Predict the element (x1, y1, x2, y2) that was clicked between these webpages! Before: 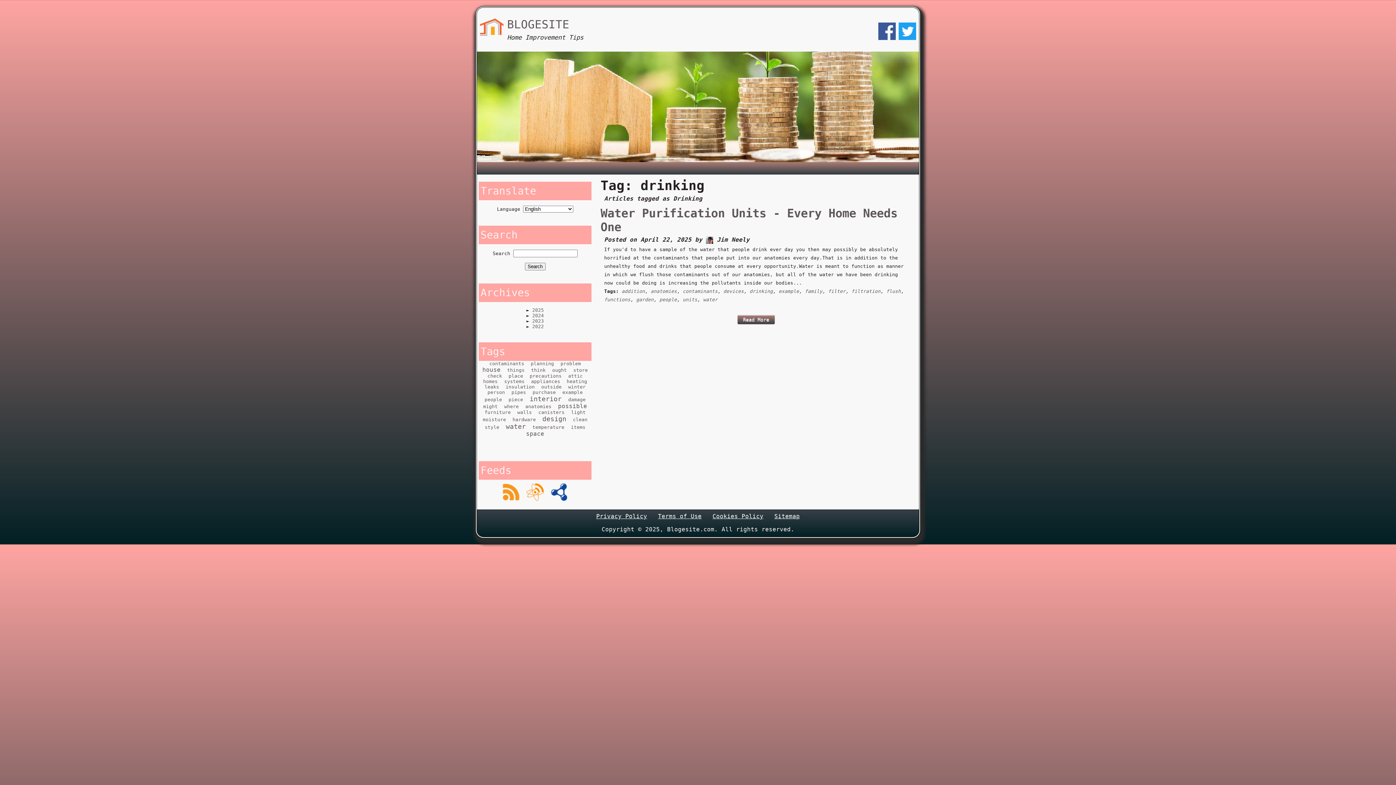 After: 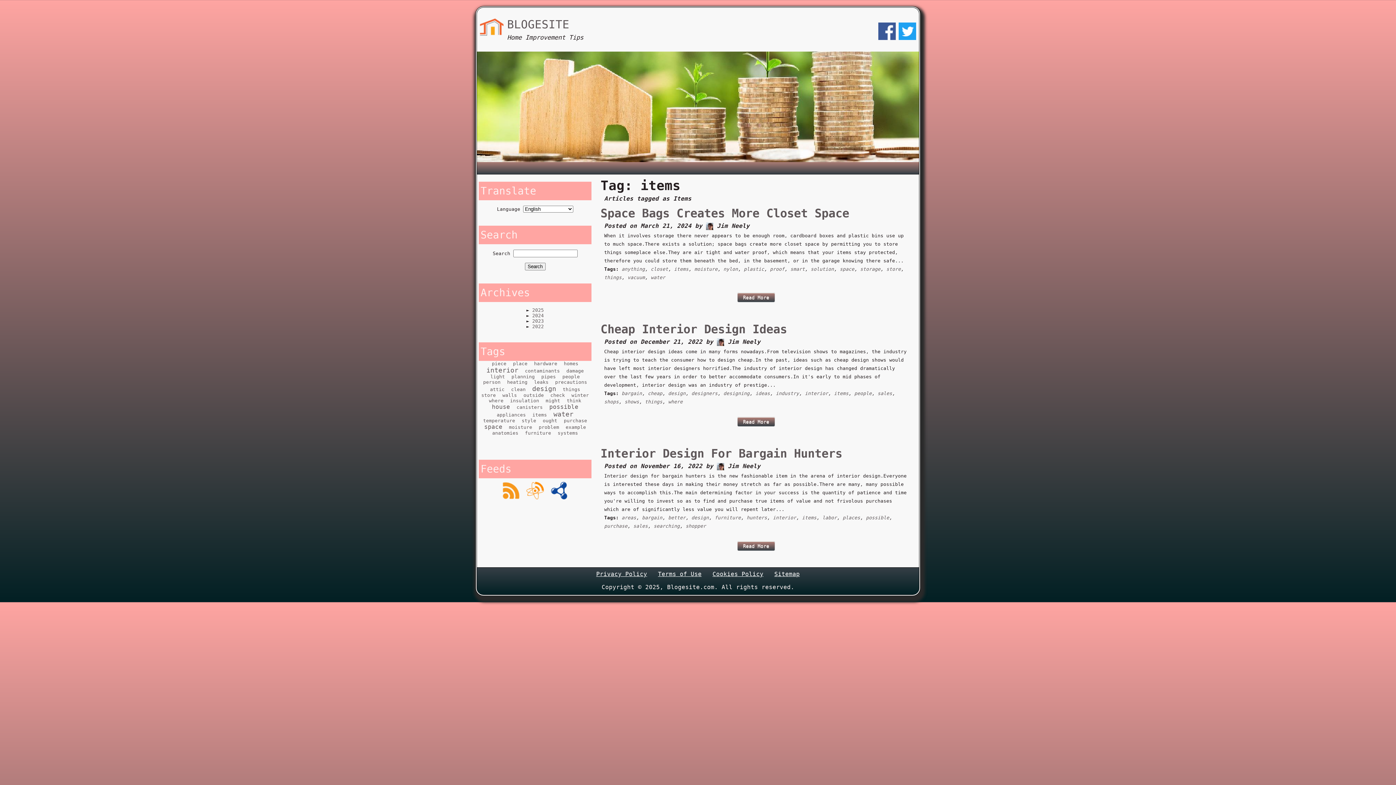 Action: label: items bbox: (571, 424, 585, 430)